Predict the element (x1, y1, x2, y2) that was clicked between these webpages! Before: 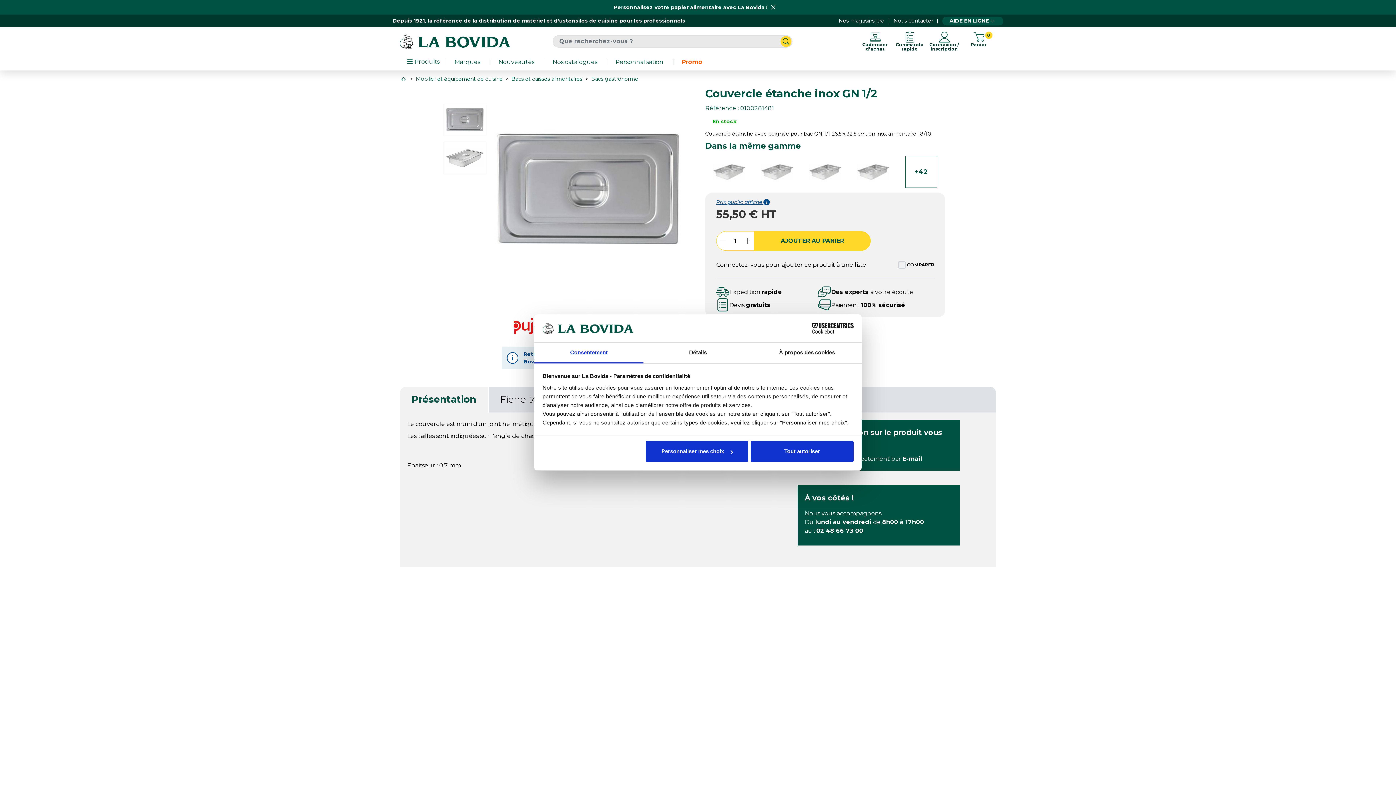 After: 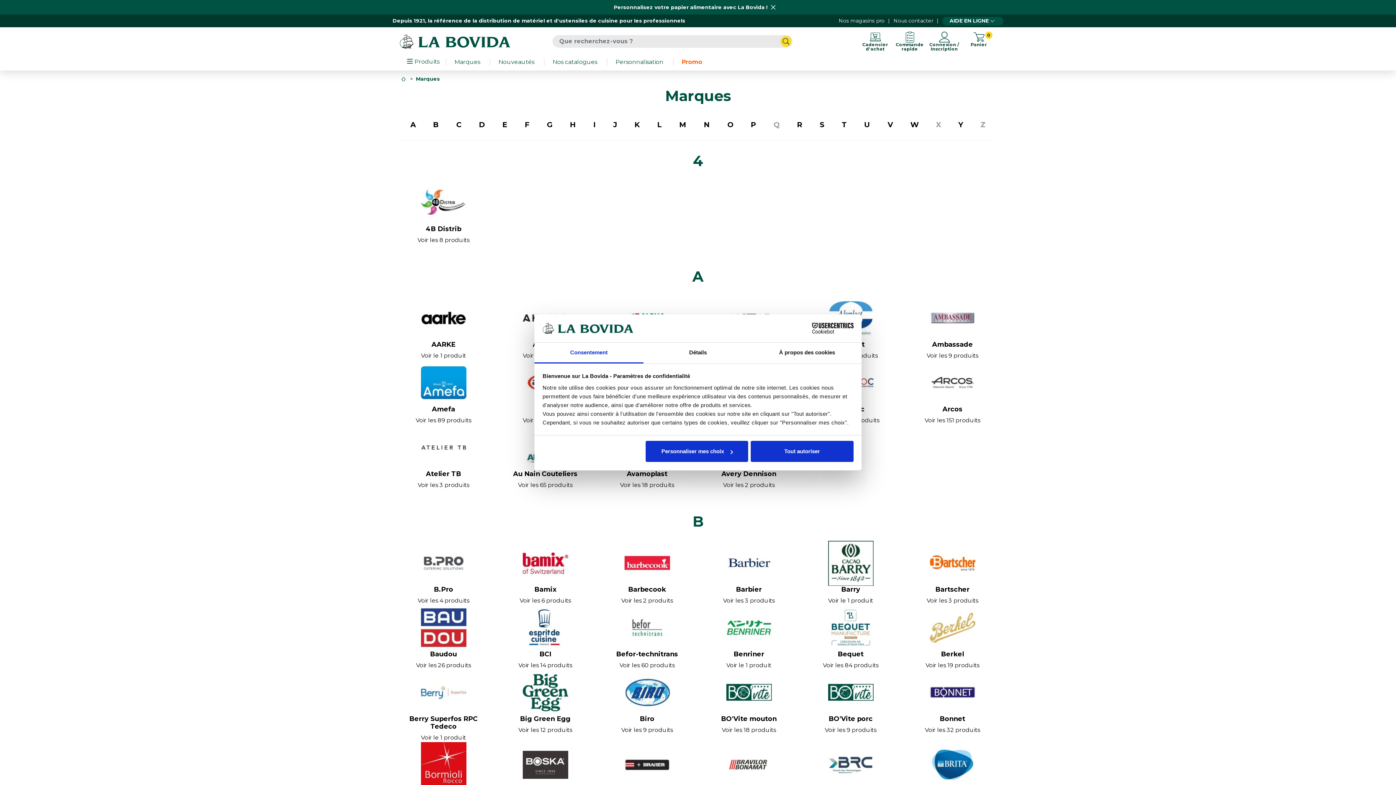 Action: label: Marques  bbox: (454, 58, 481, 65)